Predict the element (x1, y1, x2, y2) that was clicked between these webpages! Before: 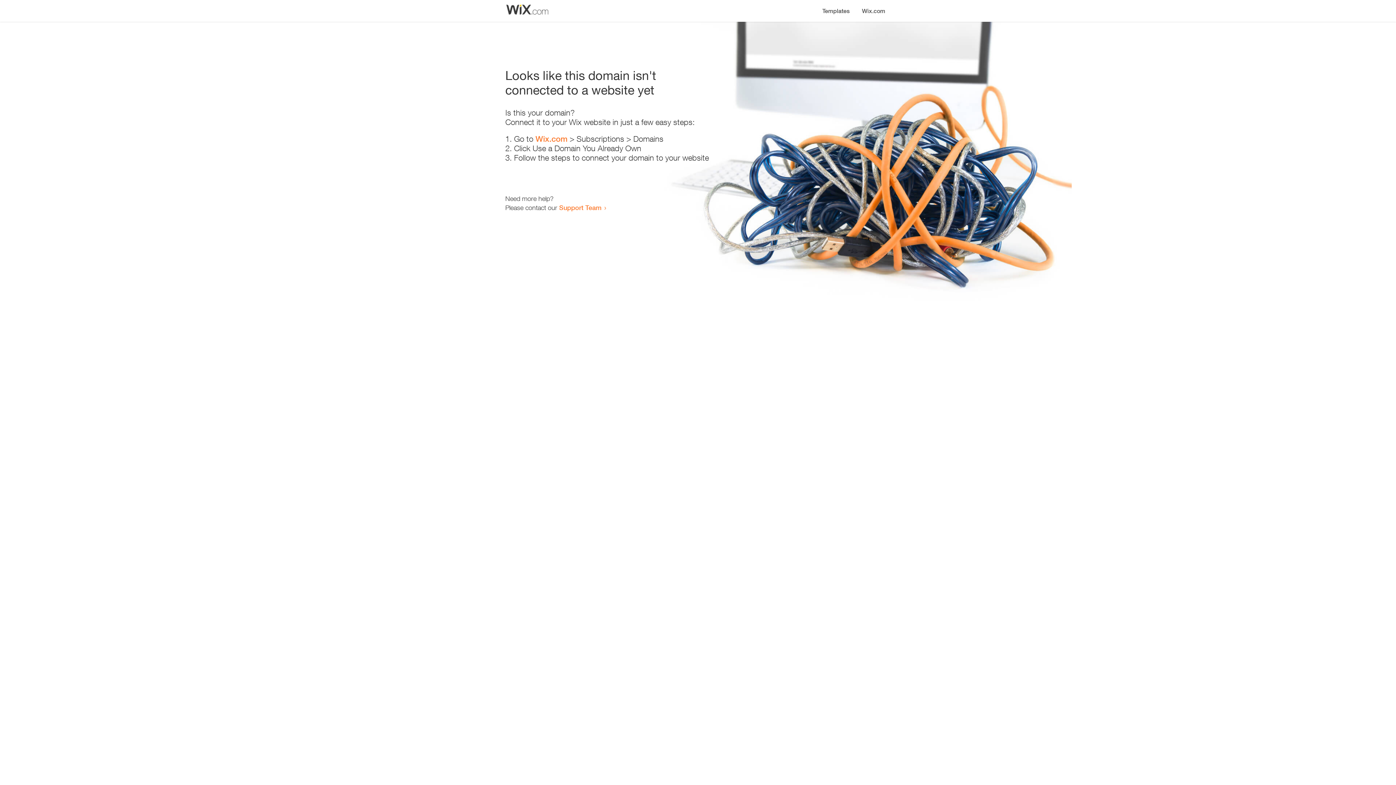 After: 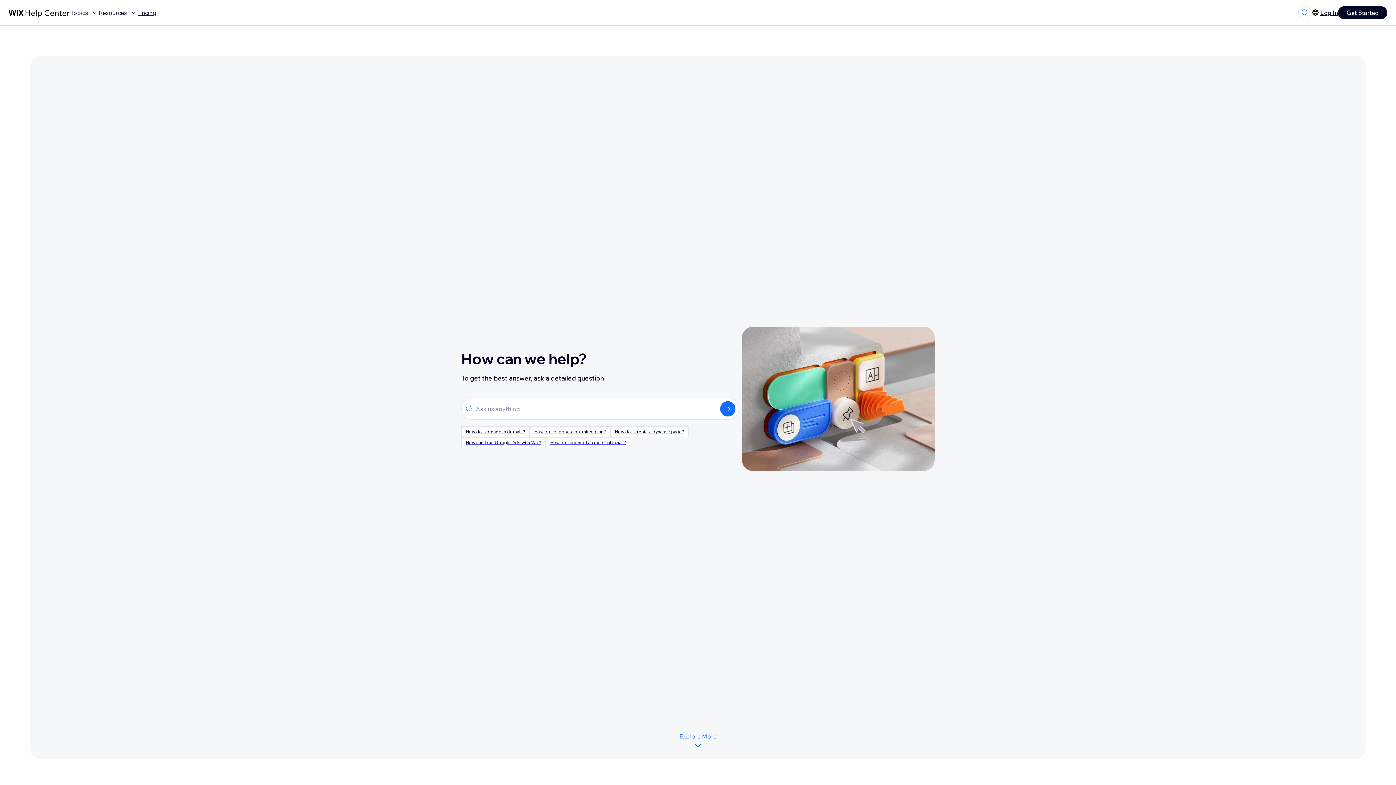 Action: bbox: (559, 203, 601, 211) label: Support Team